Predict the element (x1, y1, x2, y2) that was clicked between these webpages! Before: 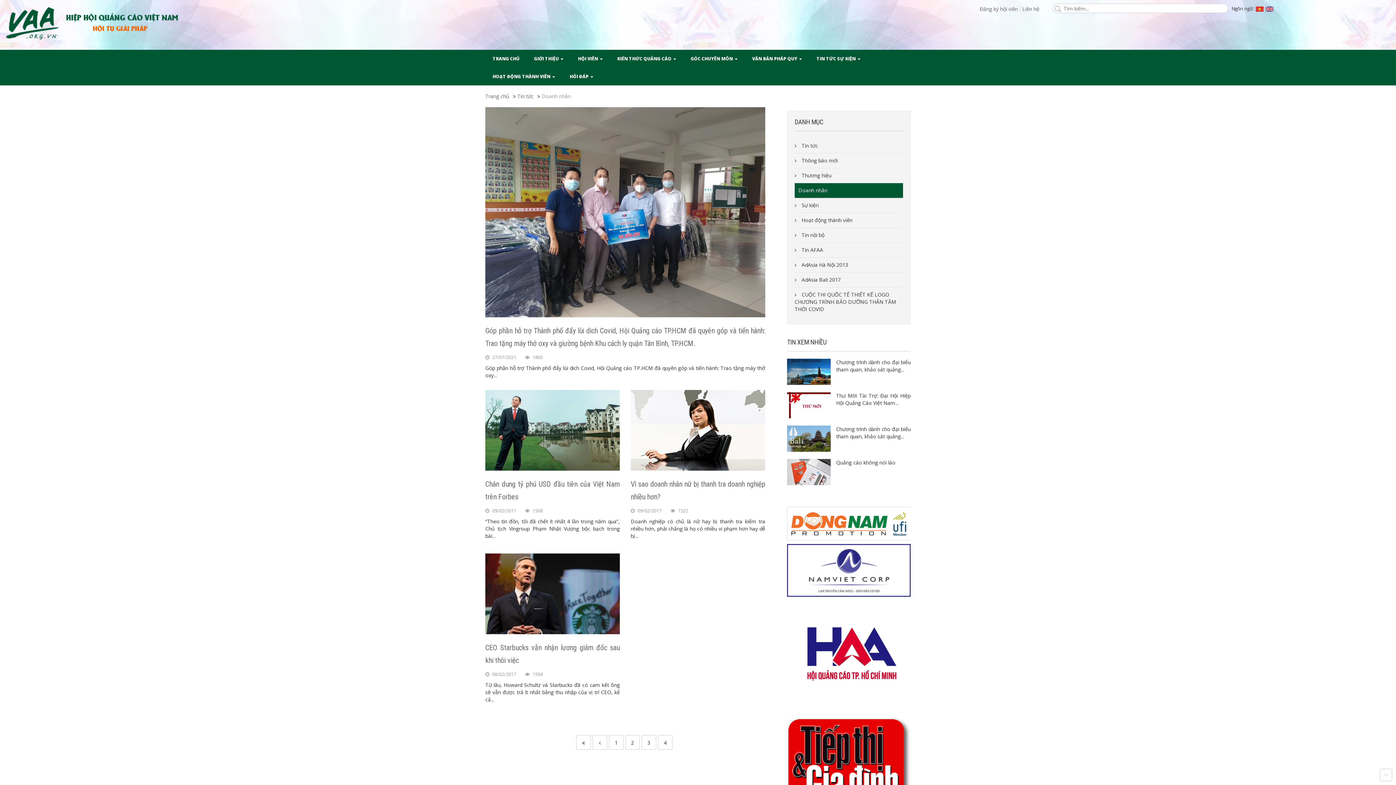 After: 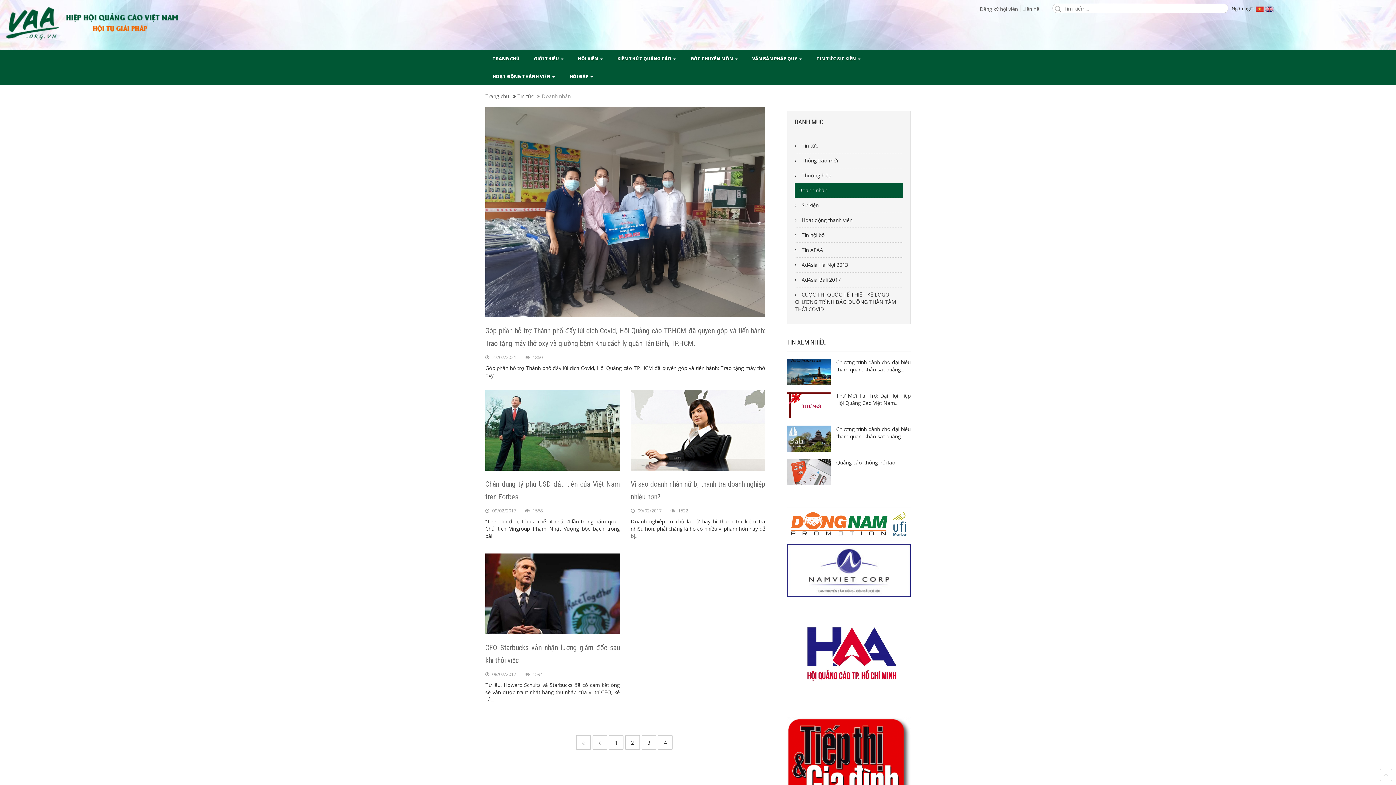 Action: bbox: (1380, 769, 1392, 781)